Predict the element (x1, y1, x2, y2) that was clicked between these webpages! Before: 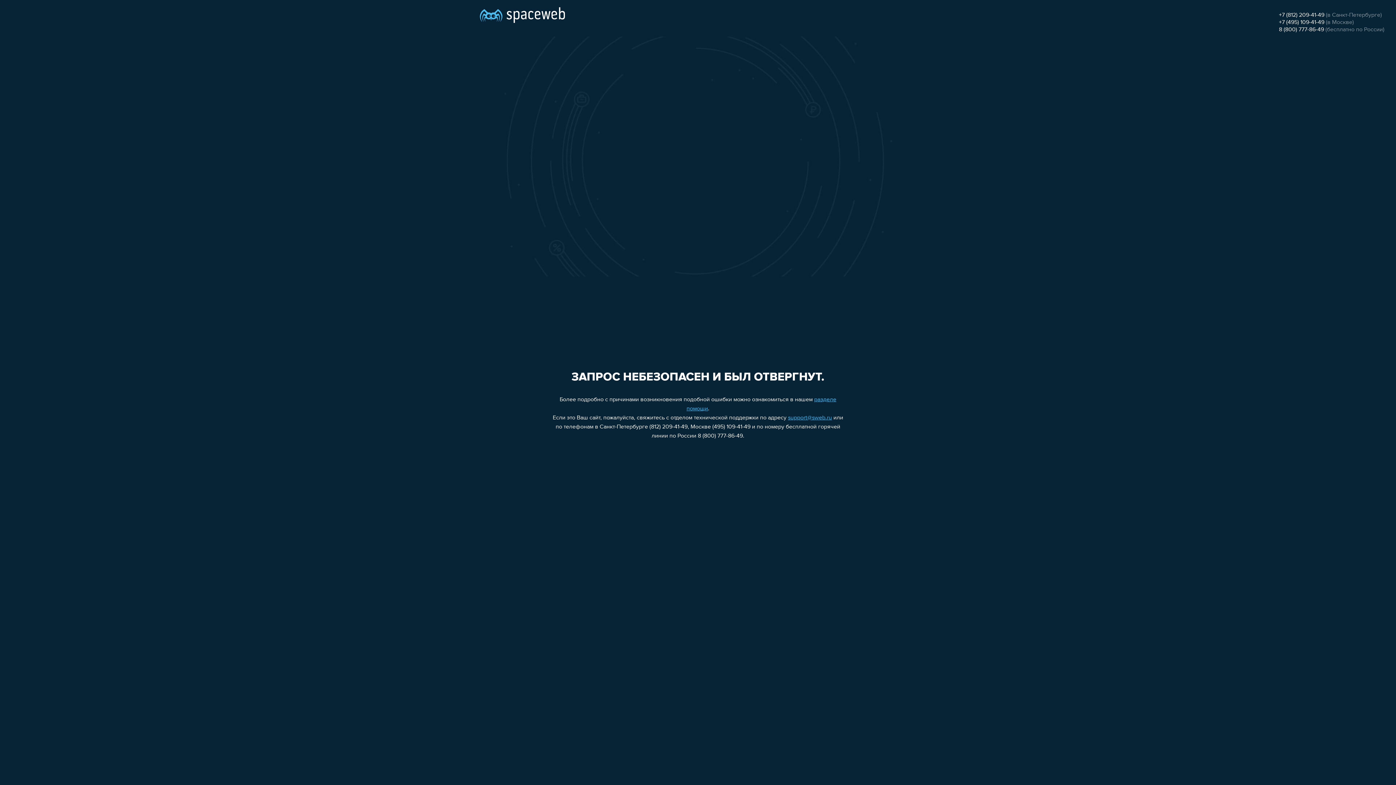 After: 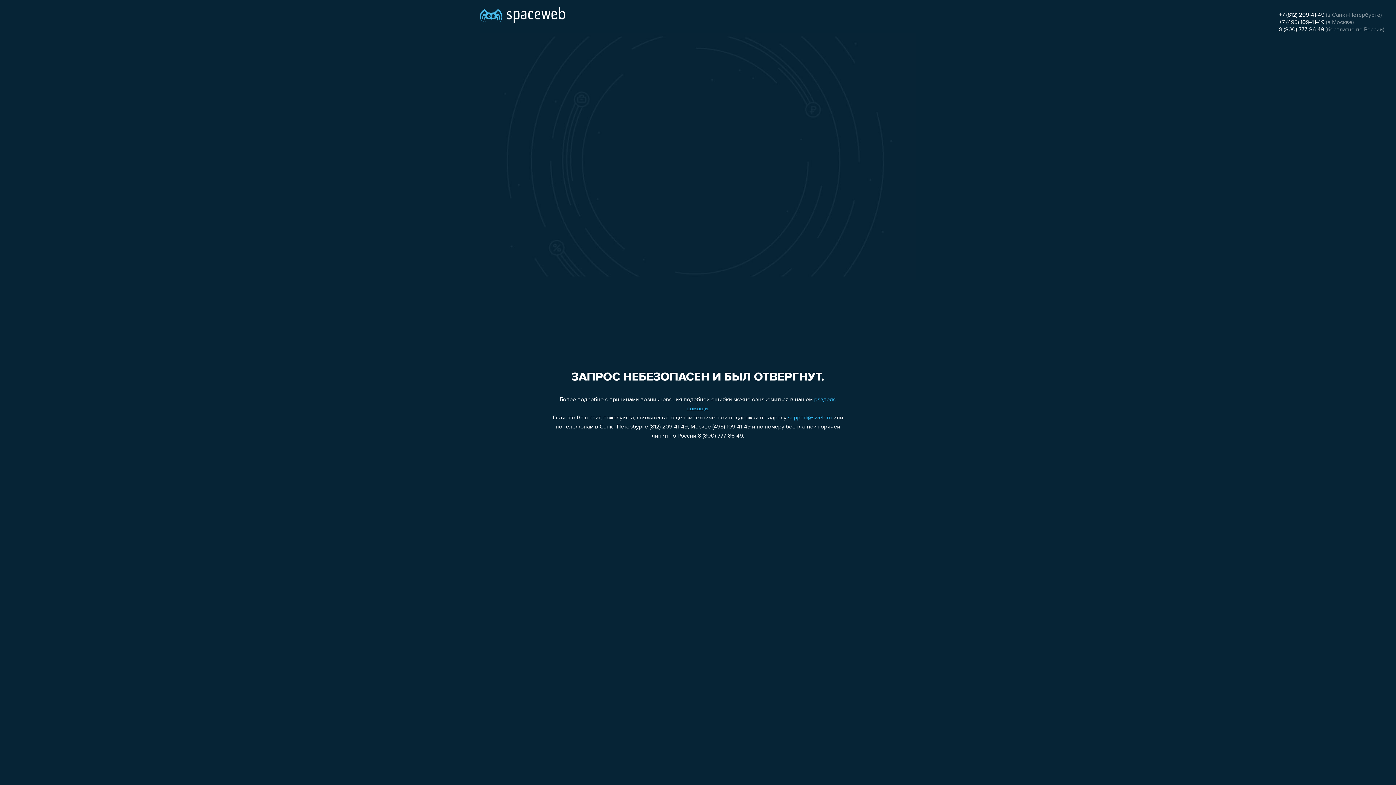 Action: bbox: (1279, 19, 1324, 25) label: +7 (495) 109-41-49